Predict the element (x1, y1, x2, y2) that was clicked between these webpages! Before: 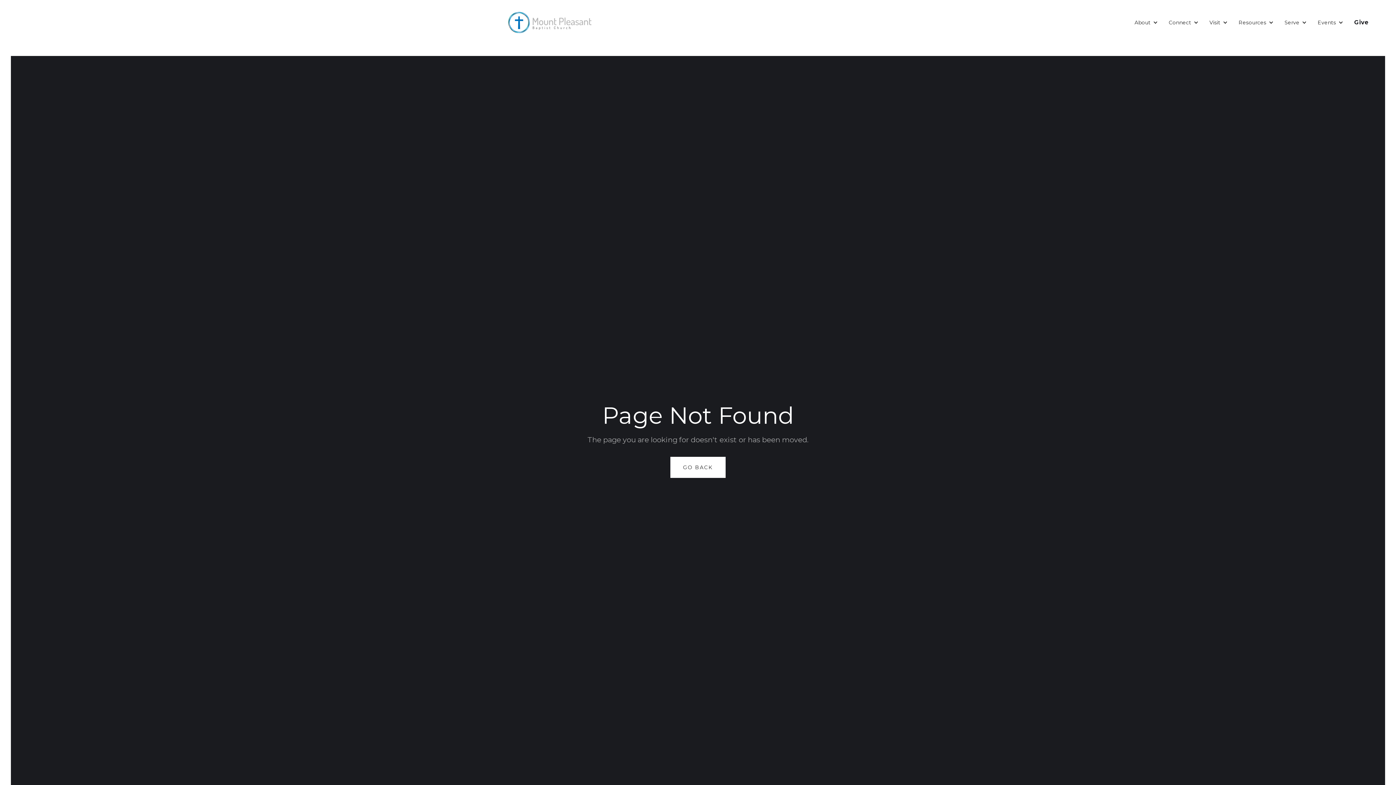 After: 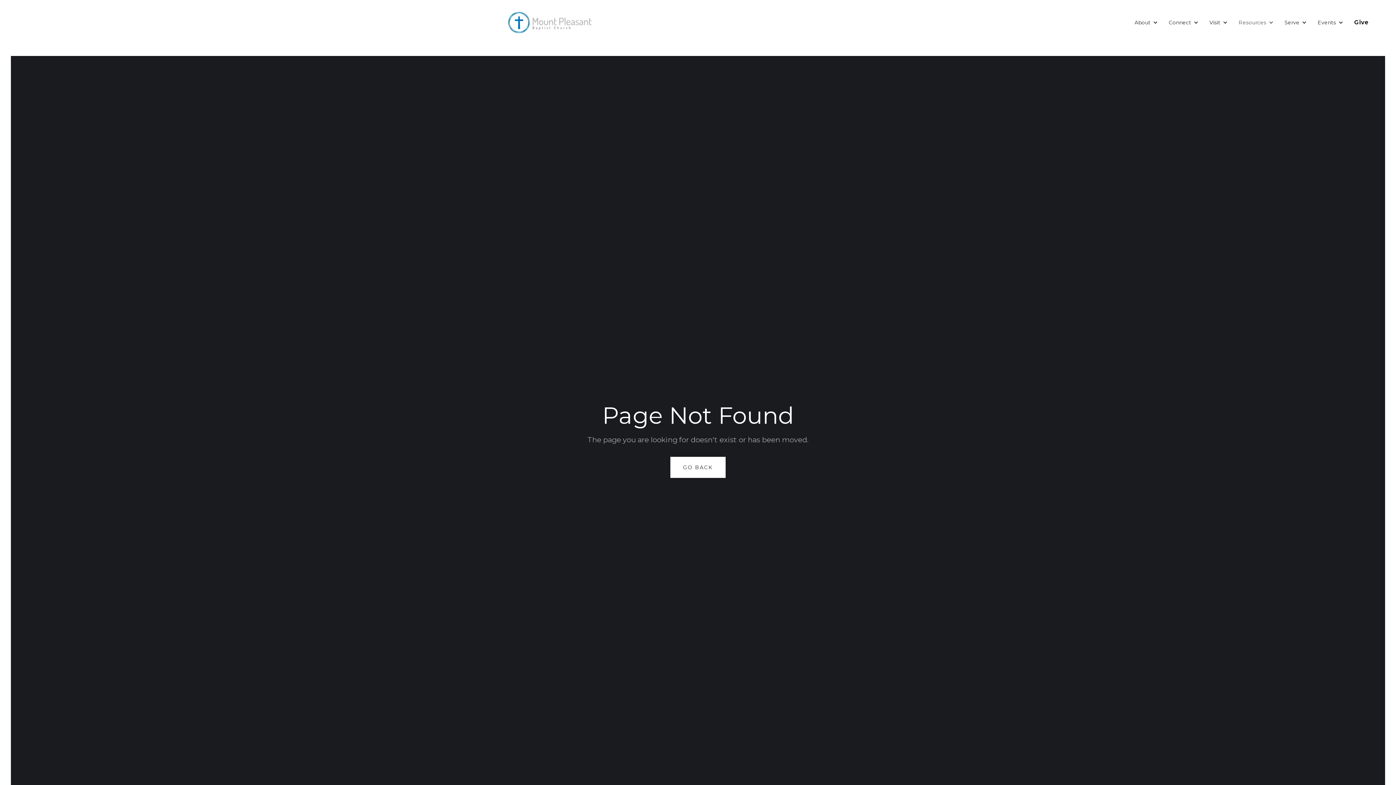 Action: label: Resources bbox: (1235, 17, 1277, 28)